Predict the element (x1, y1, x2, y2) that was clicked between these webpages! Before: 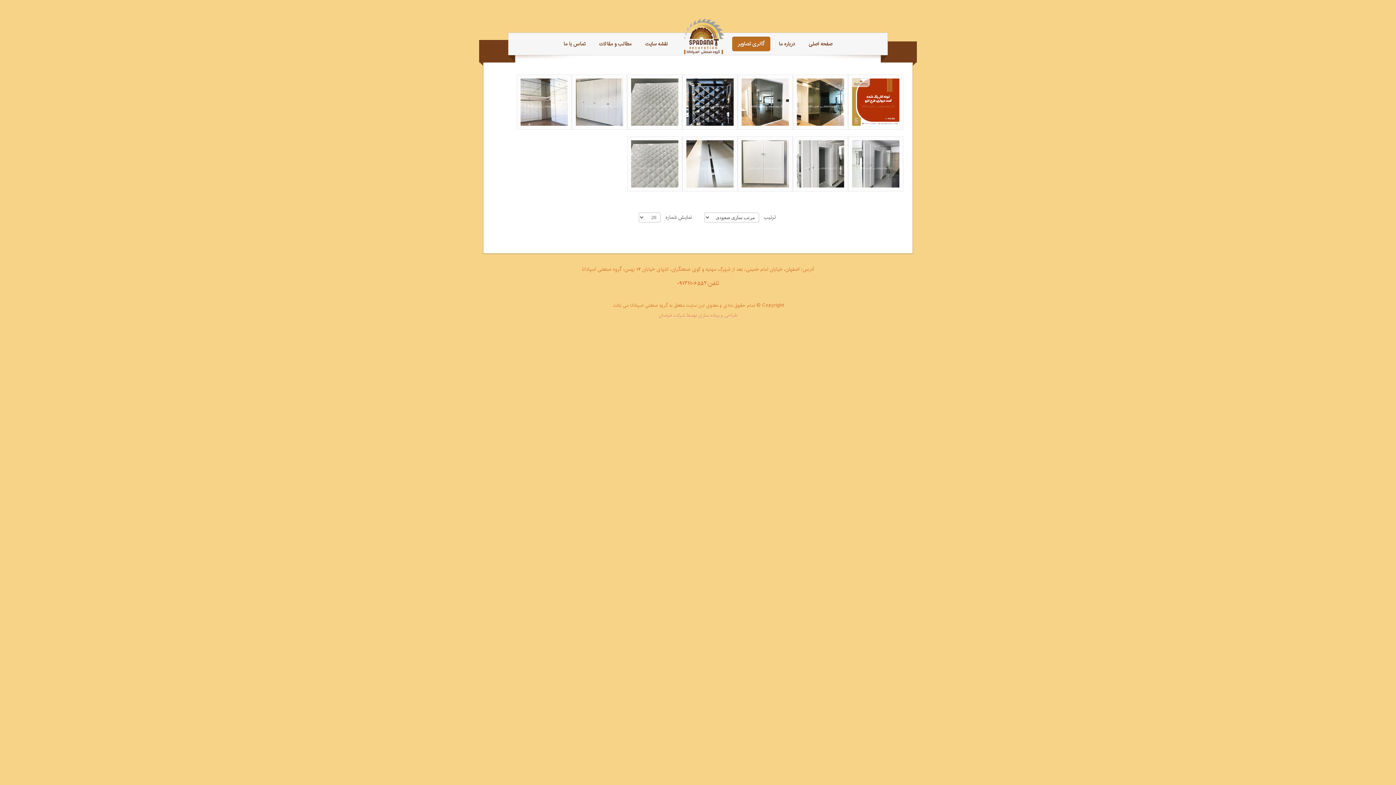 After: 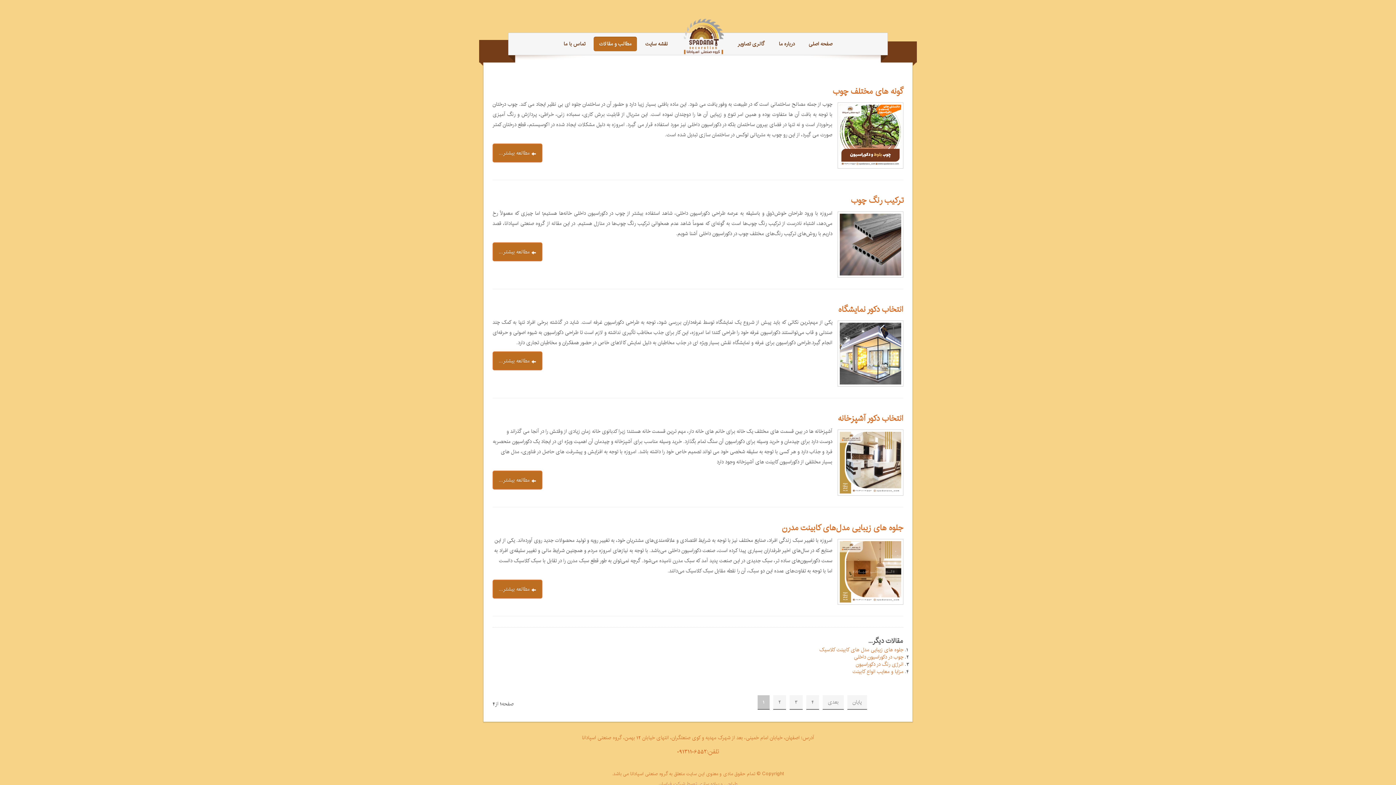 Action: label: مطالب و مقالات bbox: (593, 33, 637, 54)